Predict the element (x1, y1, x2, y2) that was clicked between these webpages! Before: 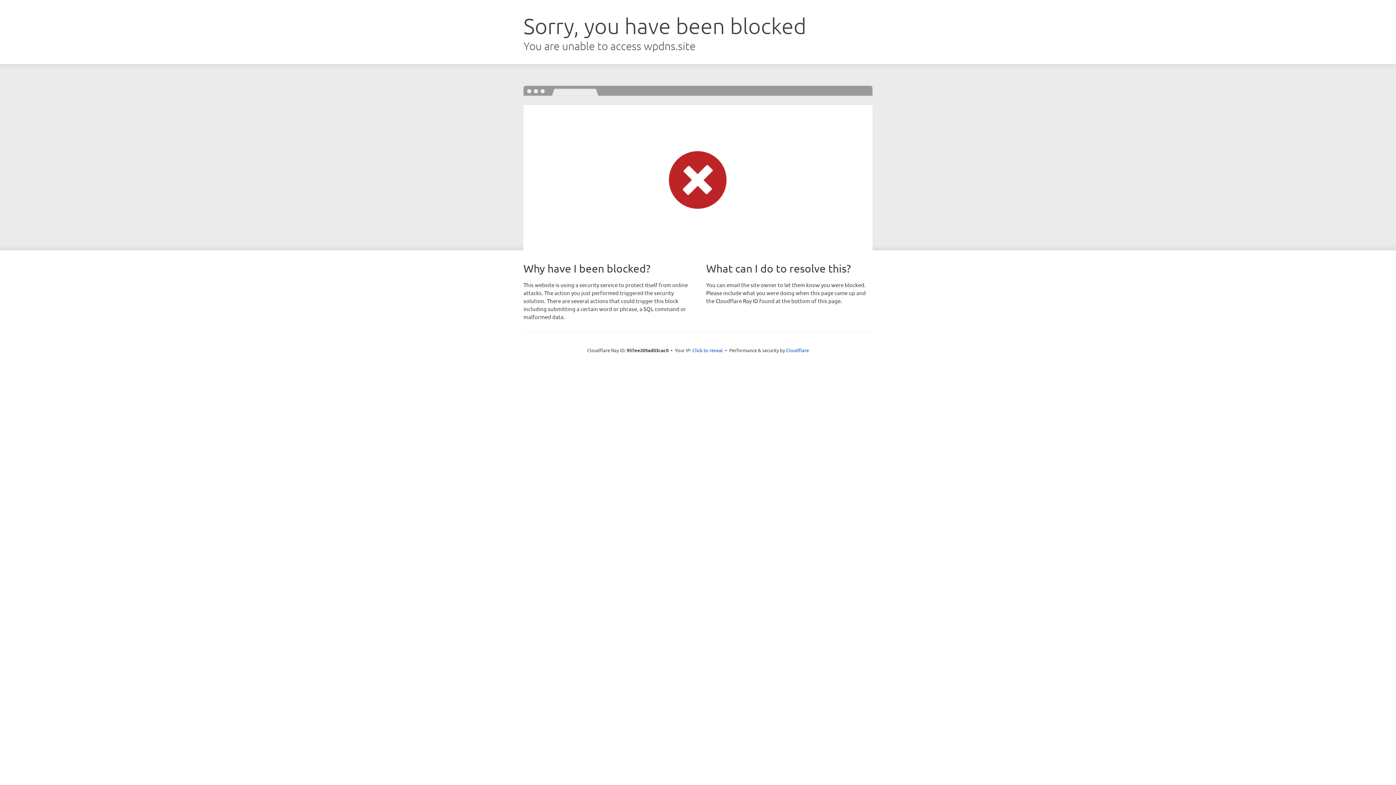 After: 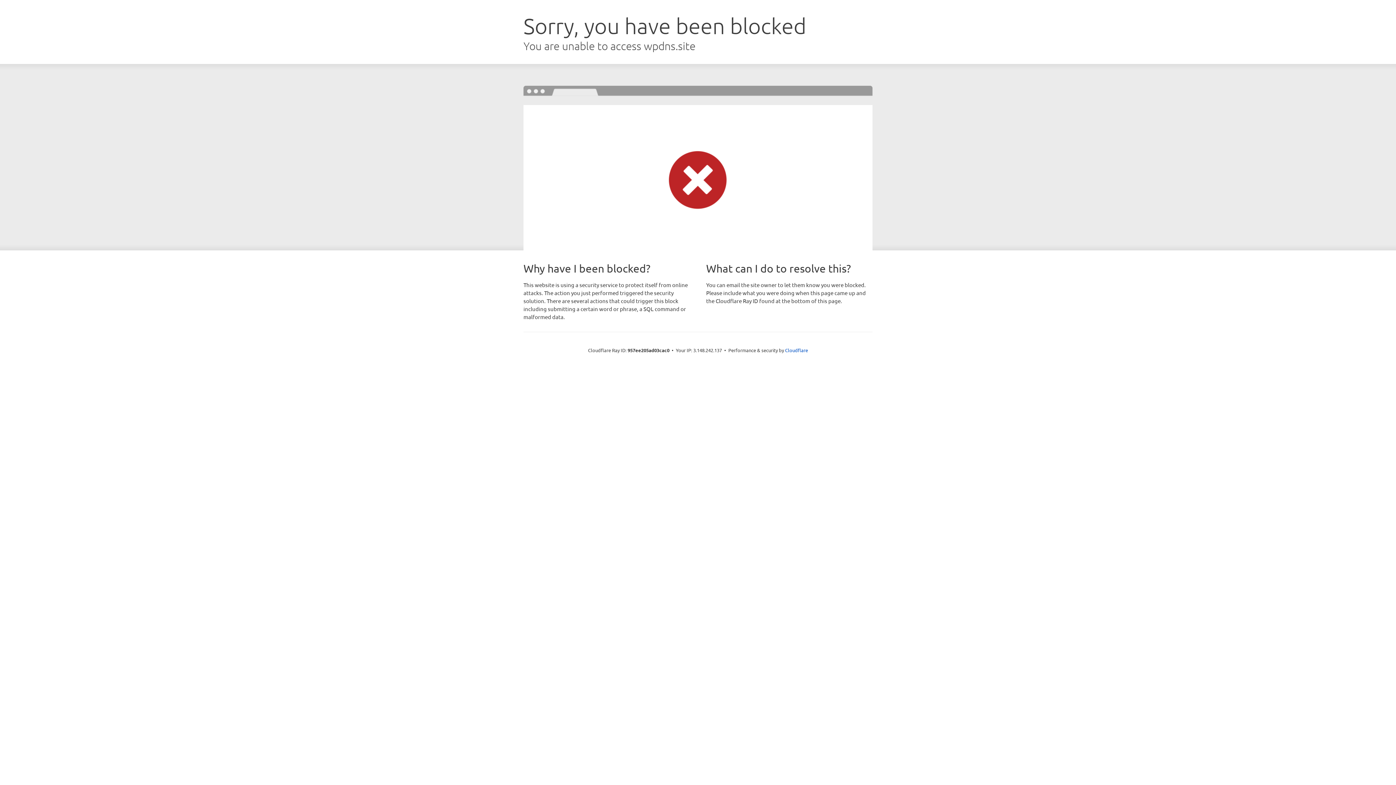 Action: label: Click to reveal bbox: (692, 346, 723, 353)